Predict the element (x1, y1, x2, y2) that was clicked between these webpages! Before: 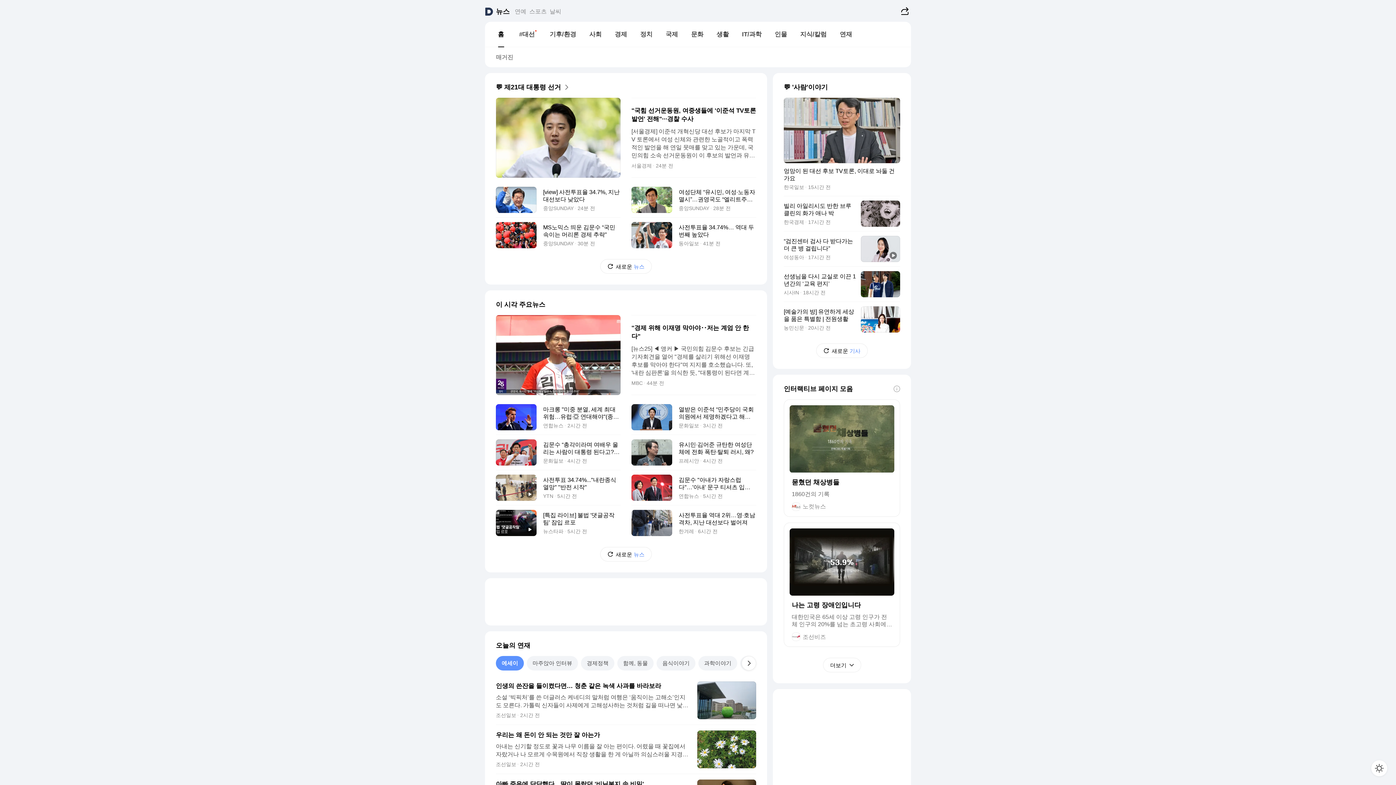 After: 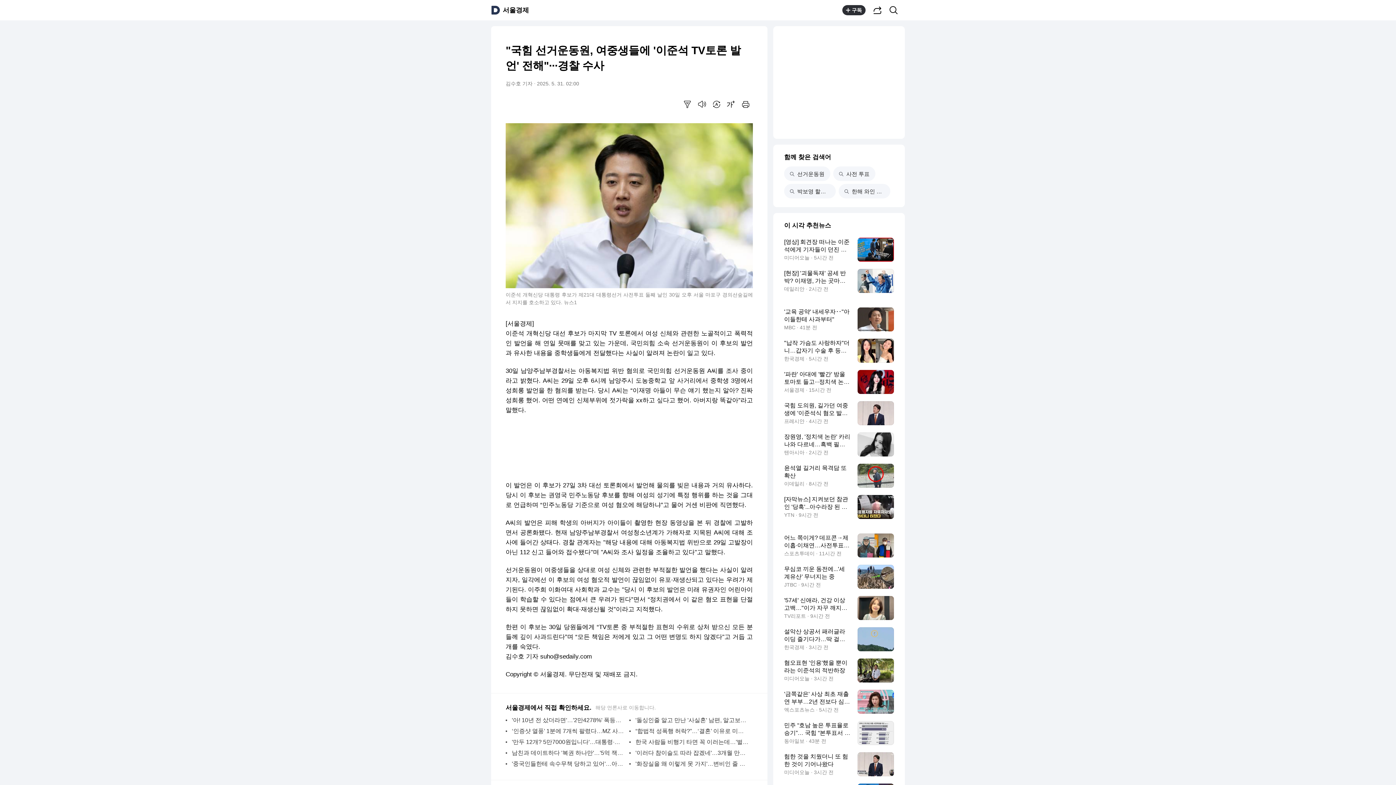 Action: bbox: (496, 97, 756, 182) label: "국힘 선거운동원, 여중생들에 '이준석 TV토론 발언' 전해"···경찰 수사

[서울경제] 이준석 개혁신당 대선 후보가 마지막 TV 토론에서 여성 신체와 관련한 노골적이고 폭력적인 발언을 해 연일 뭇매를 맞고 있는 가운데, 국민의힘 소속 선거운동원이 이 후보의 발언과 유사한 내용을 중학생들에게 전달했다는 사실이 알려져 논란이 일고 있다. 30일 남양주남부경찰서는 아동복지법 위반 혐의로 국민의힘 선거운동원 A씨를 조사 중이라고 밝혔다

서울경제 24분 전